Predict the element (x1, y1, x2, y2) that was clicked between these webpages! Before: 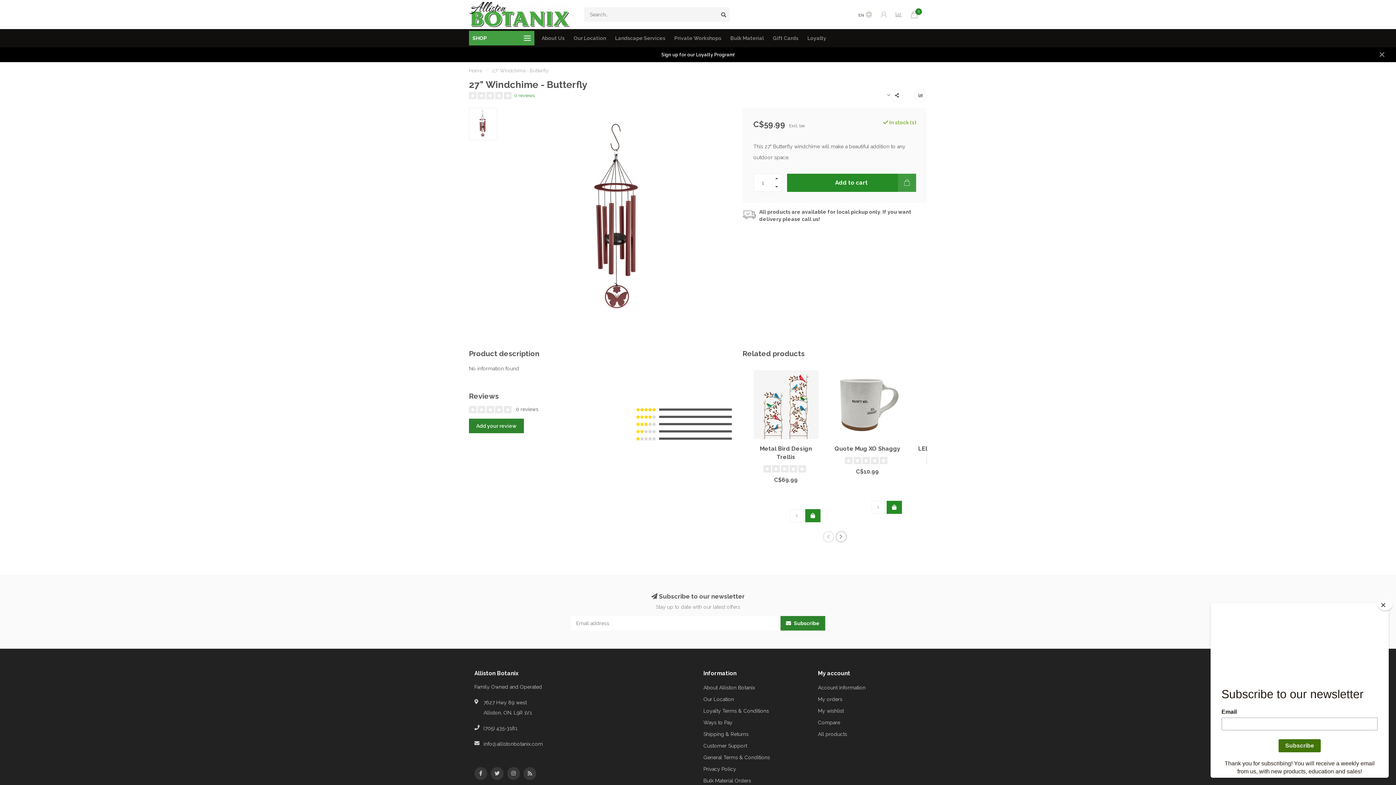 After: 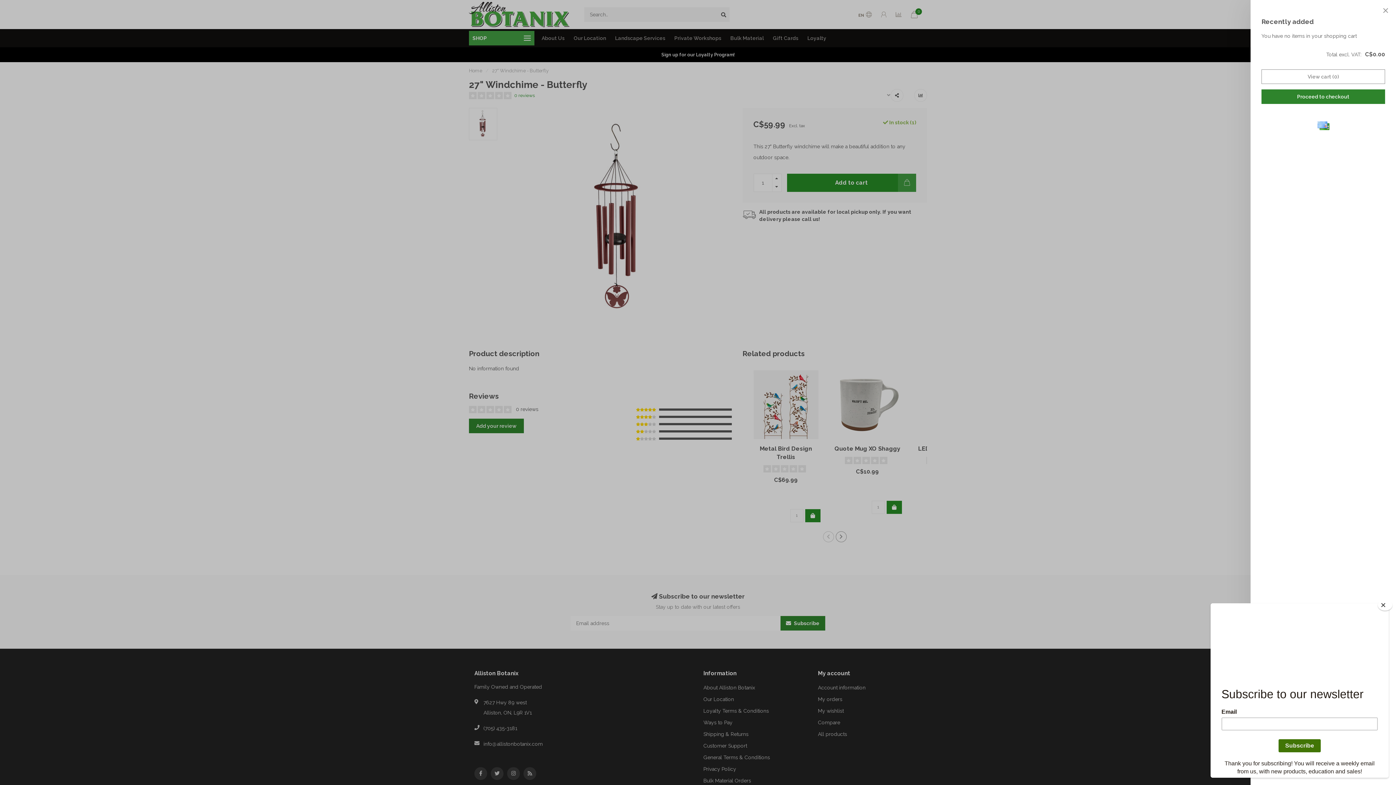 Action: bbox: (910, 10, 918, 20) label: 0